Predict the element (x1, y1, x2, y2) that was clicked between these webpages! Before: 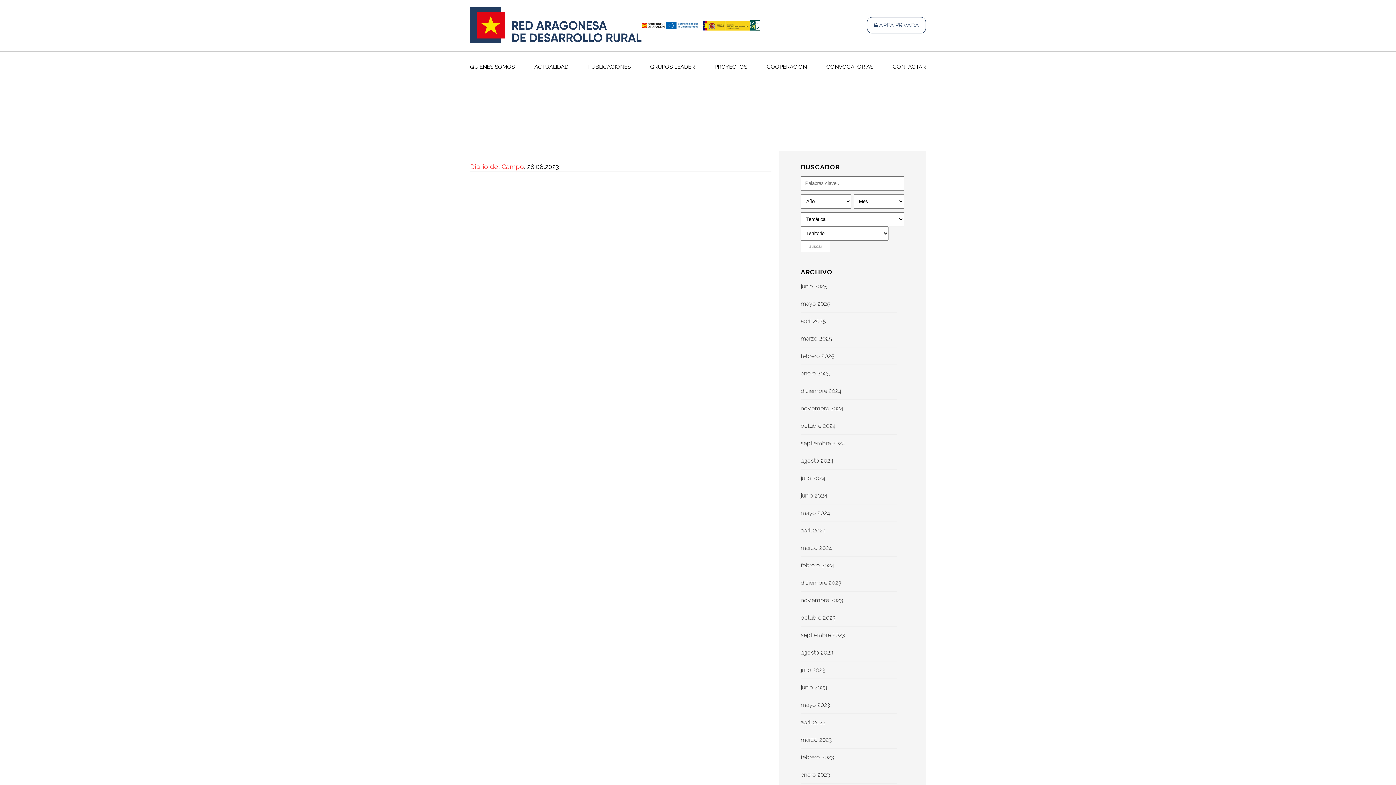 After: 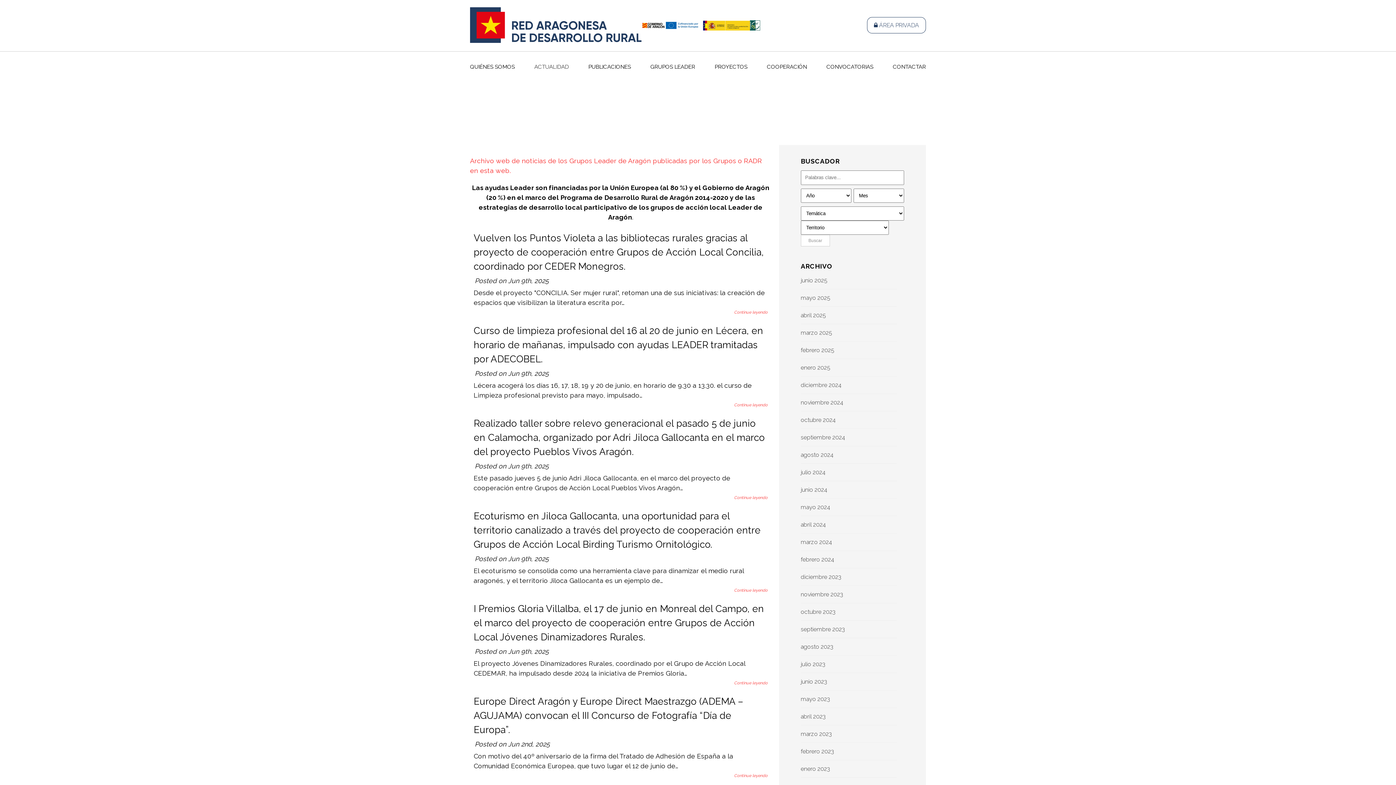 Action: label: ACTUALIDAD bbox: (534, 62, 568, 71)